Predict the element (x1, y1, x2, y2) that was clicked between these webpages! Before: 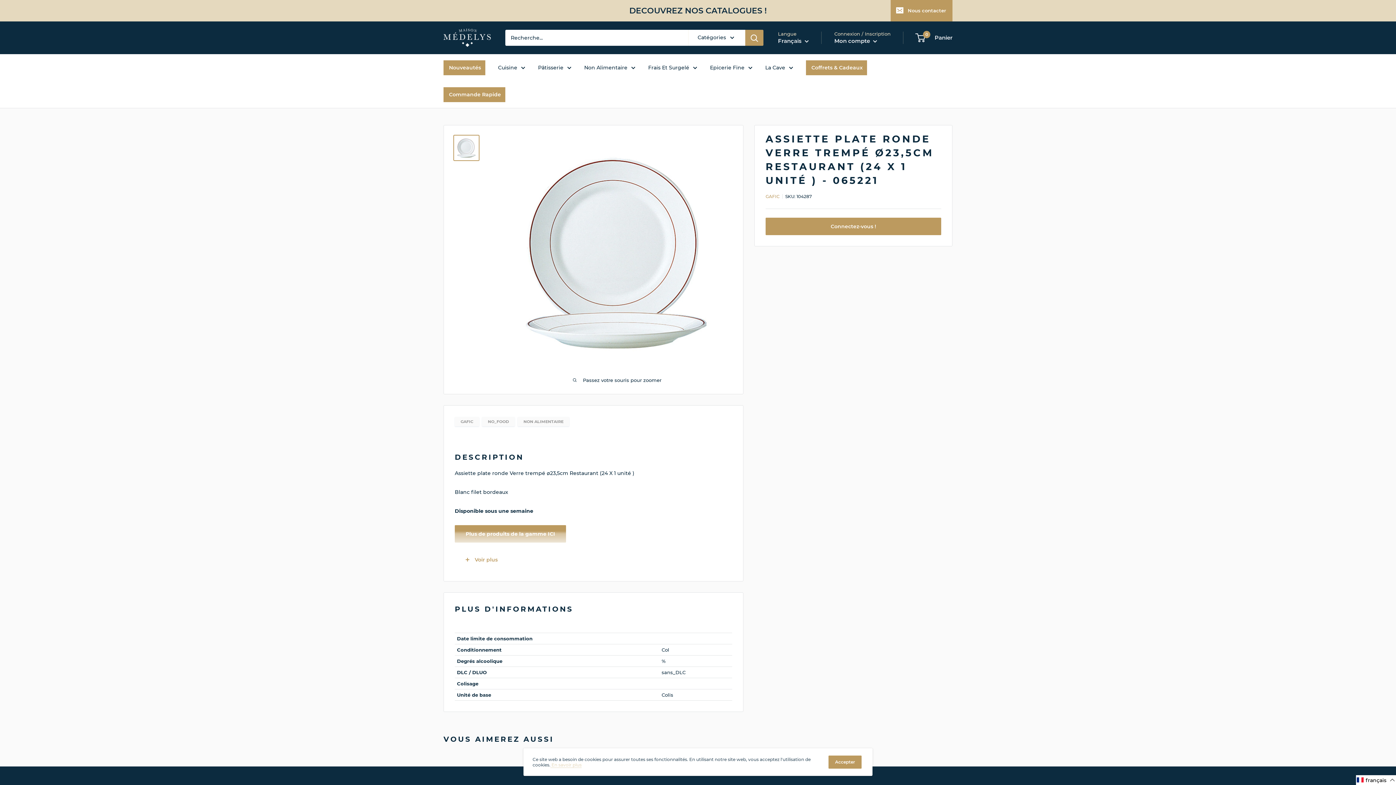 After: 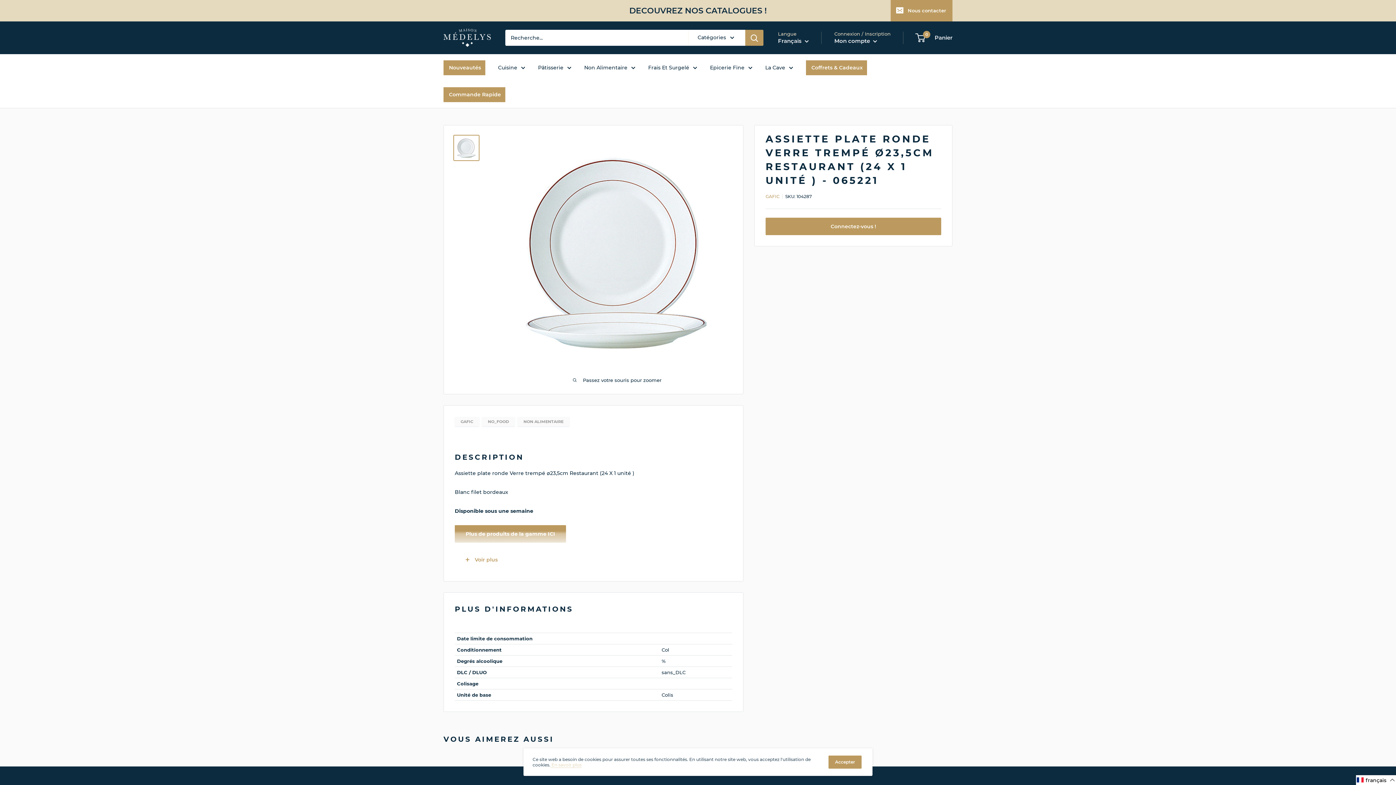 Action: bbox: (453, 134, 479, 161)